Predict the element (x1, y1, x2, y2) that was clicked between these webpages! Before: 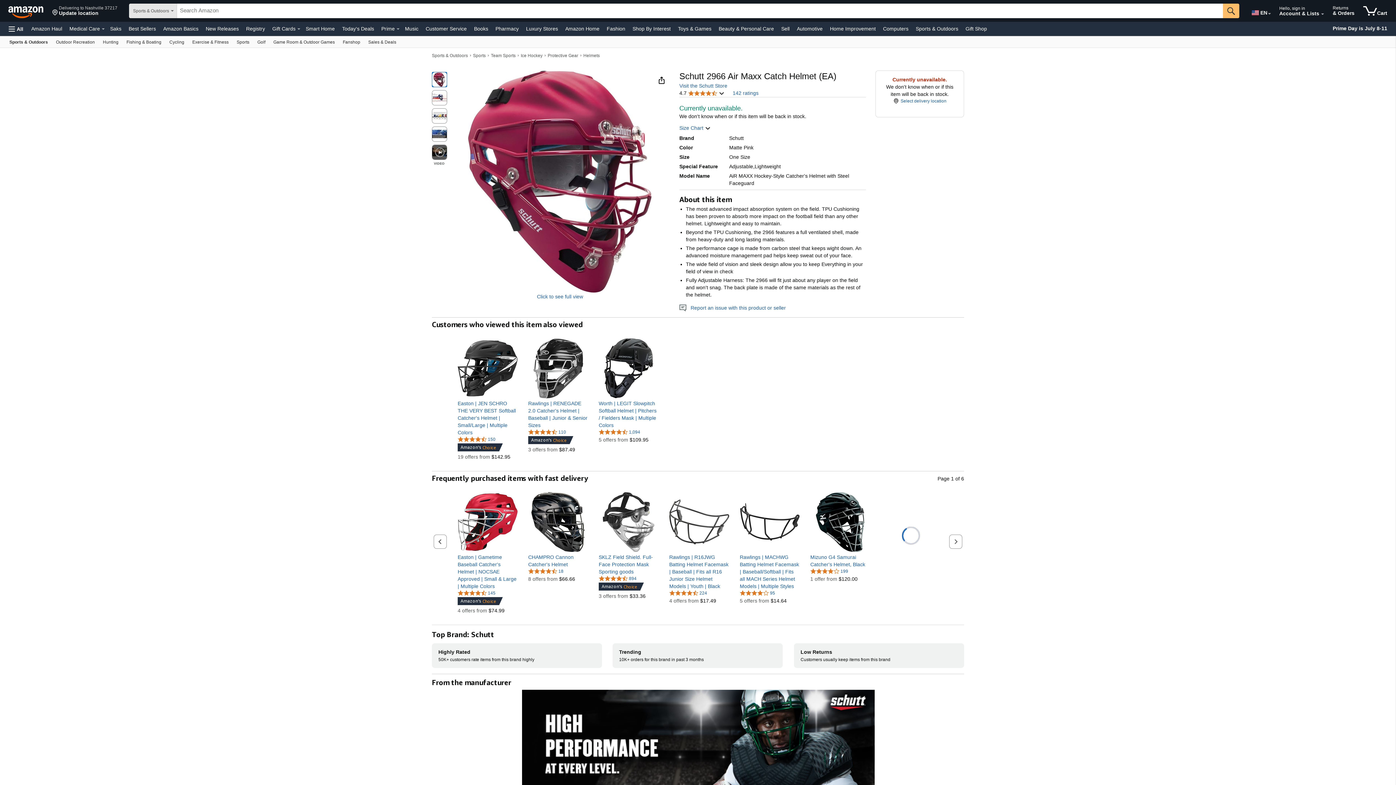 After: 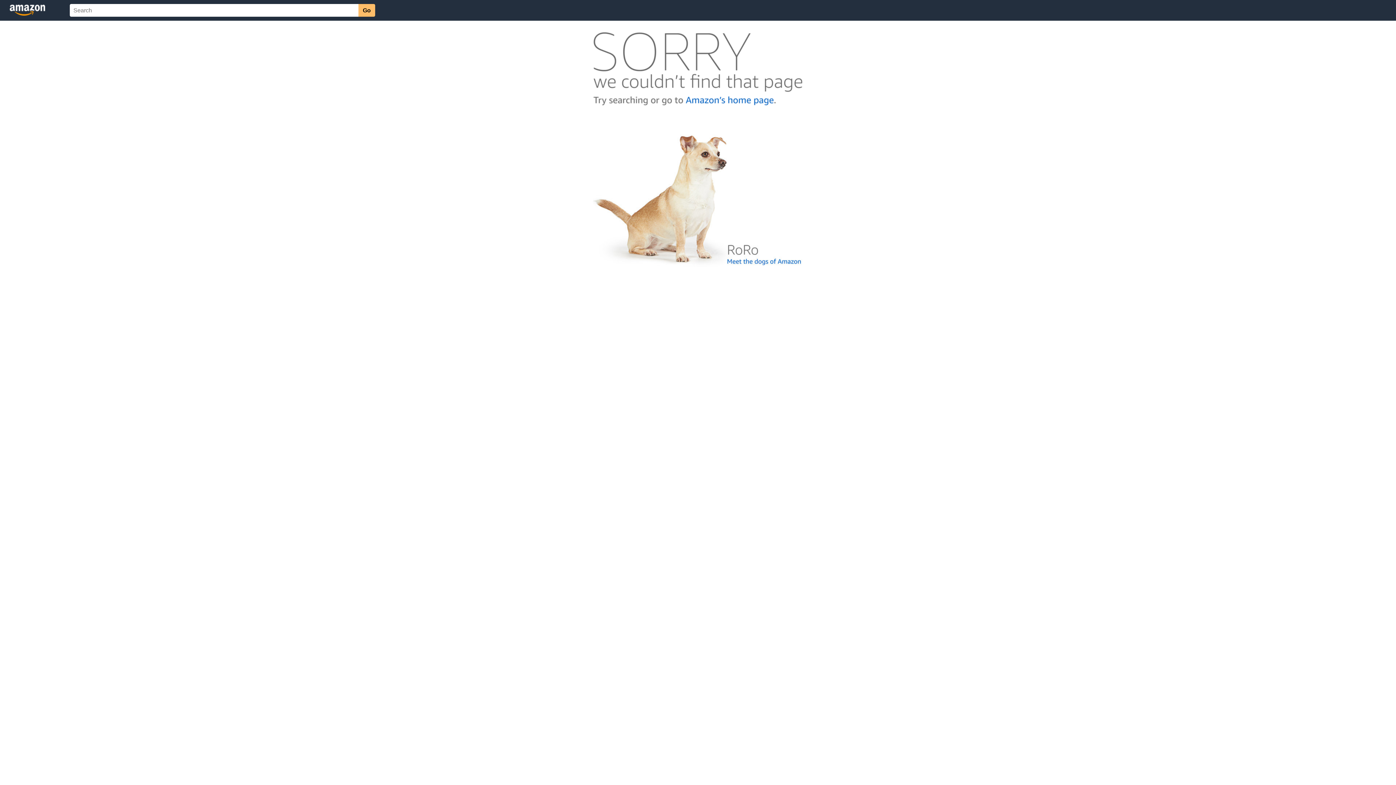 Action: bbox: (457, 590, 495, 596) label: 4.6 out of 5 stars, 145 ratings